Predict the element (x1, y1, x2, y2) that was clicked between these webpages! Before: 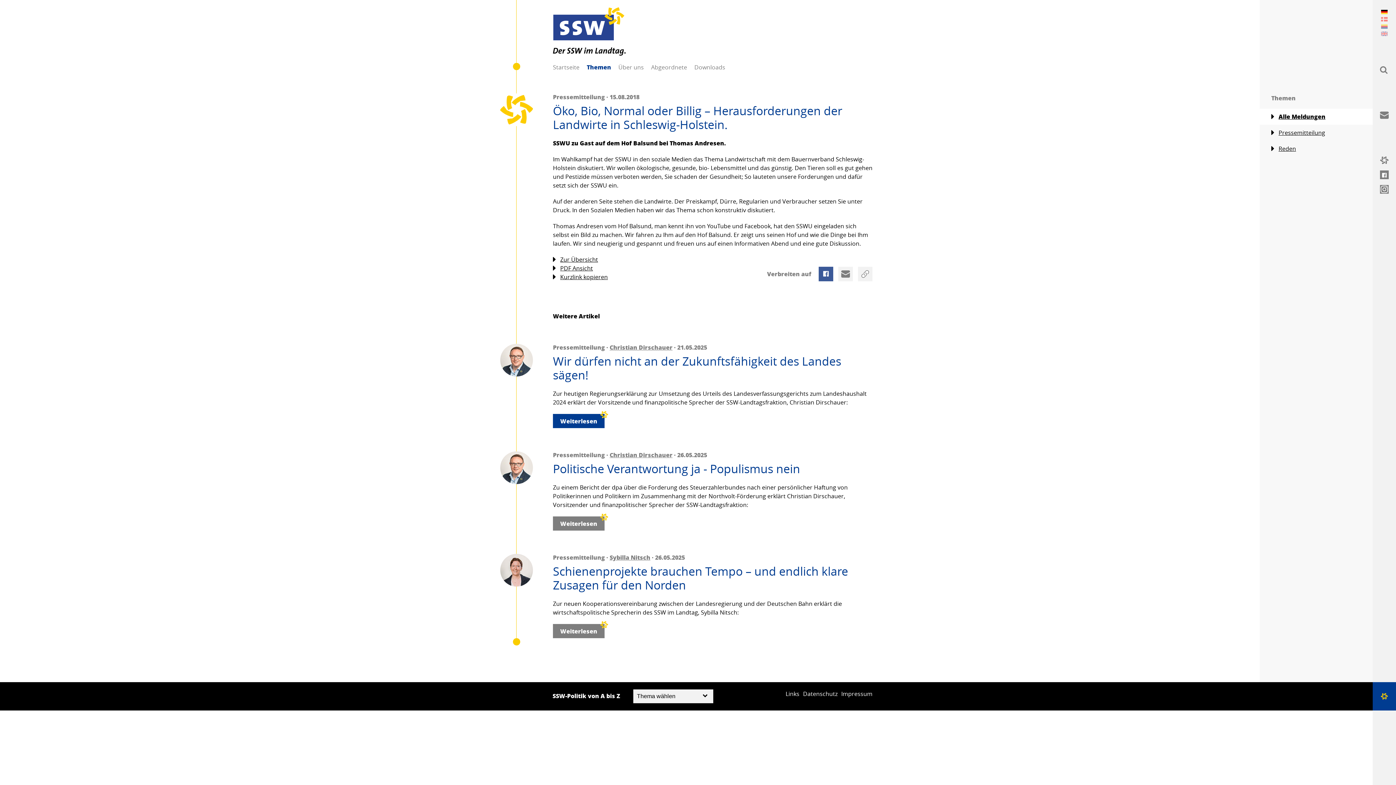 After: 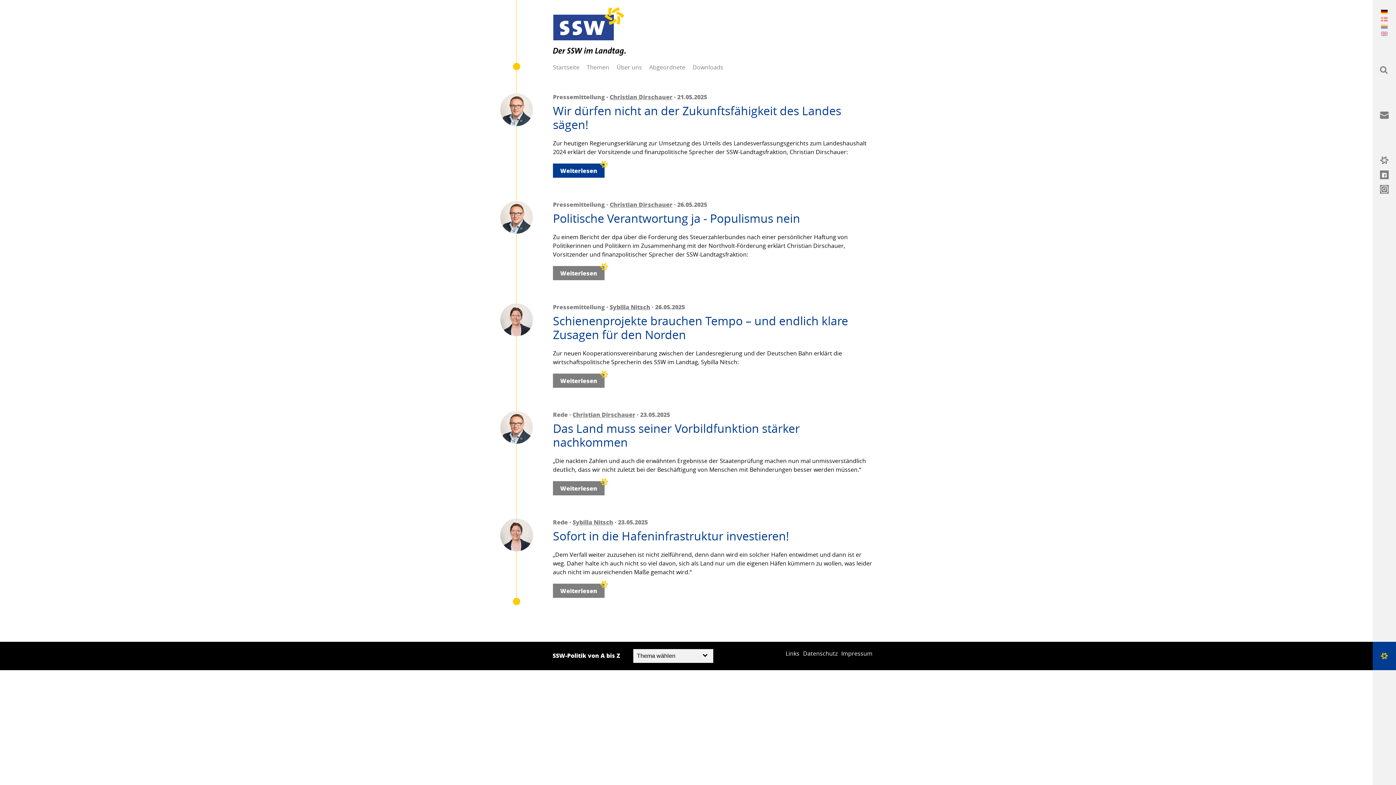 Action: label: Startseite bbox: (545, 55, 586, 78)